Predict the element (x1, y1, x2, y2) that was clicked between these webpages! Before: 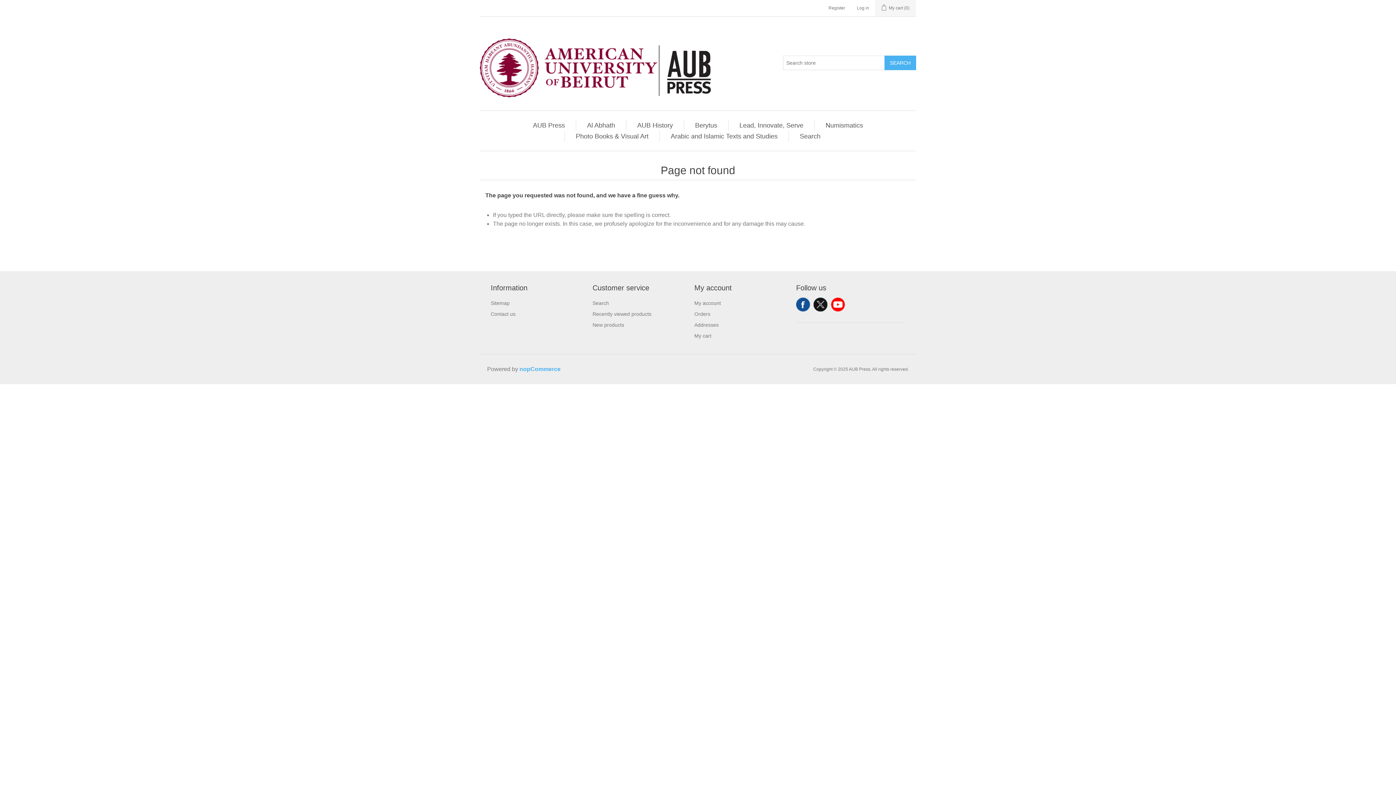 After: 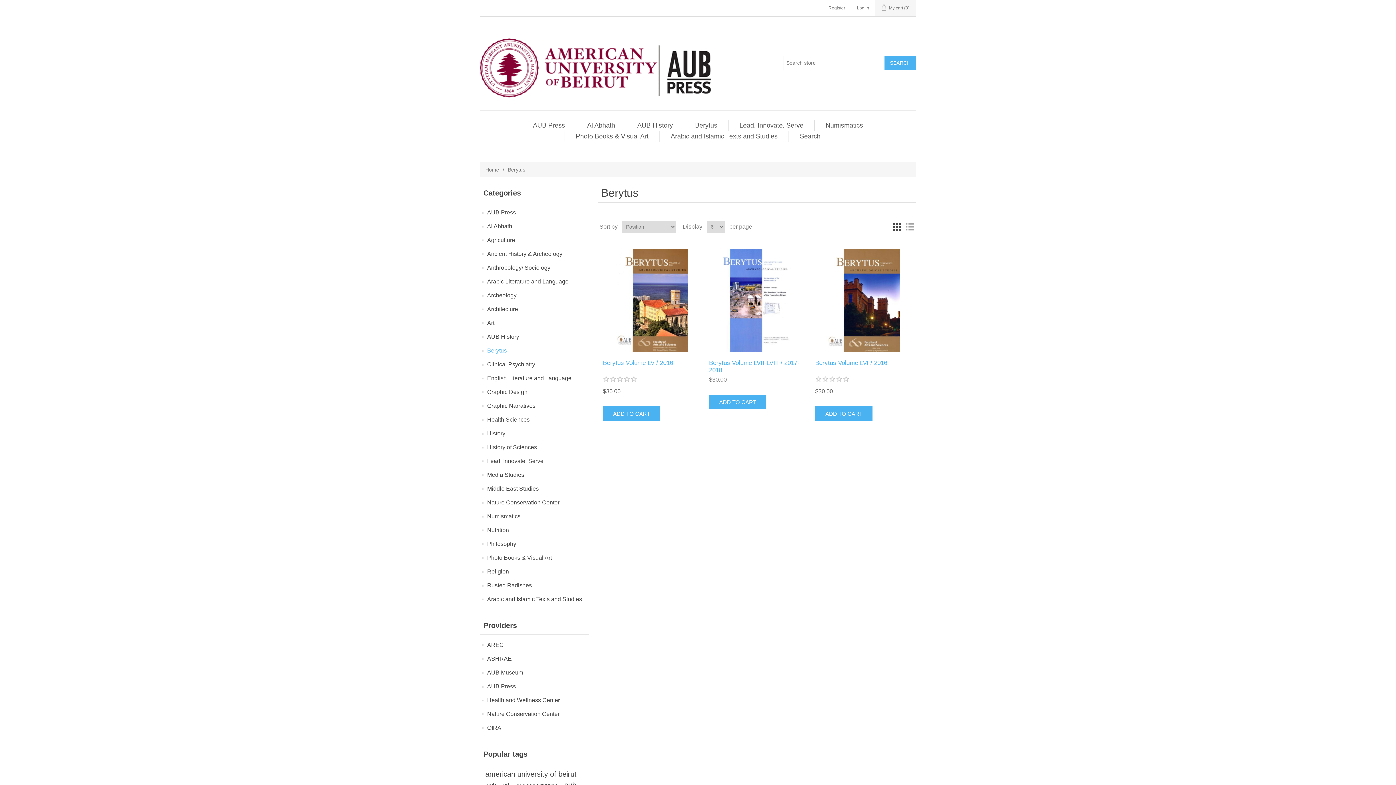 Action: bbox: (691, 120, 721, 130) label: Berytus